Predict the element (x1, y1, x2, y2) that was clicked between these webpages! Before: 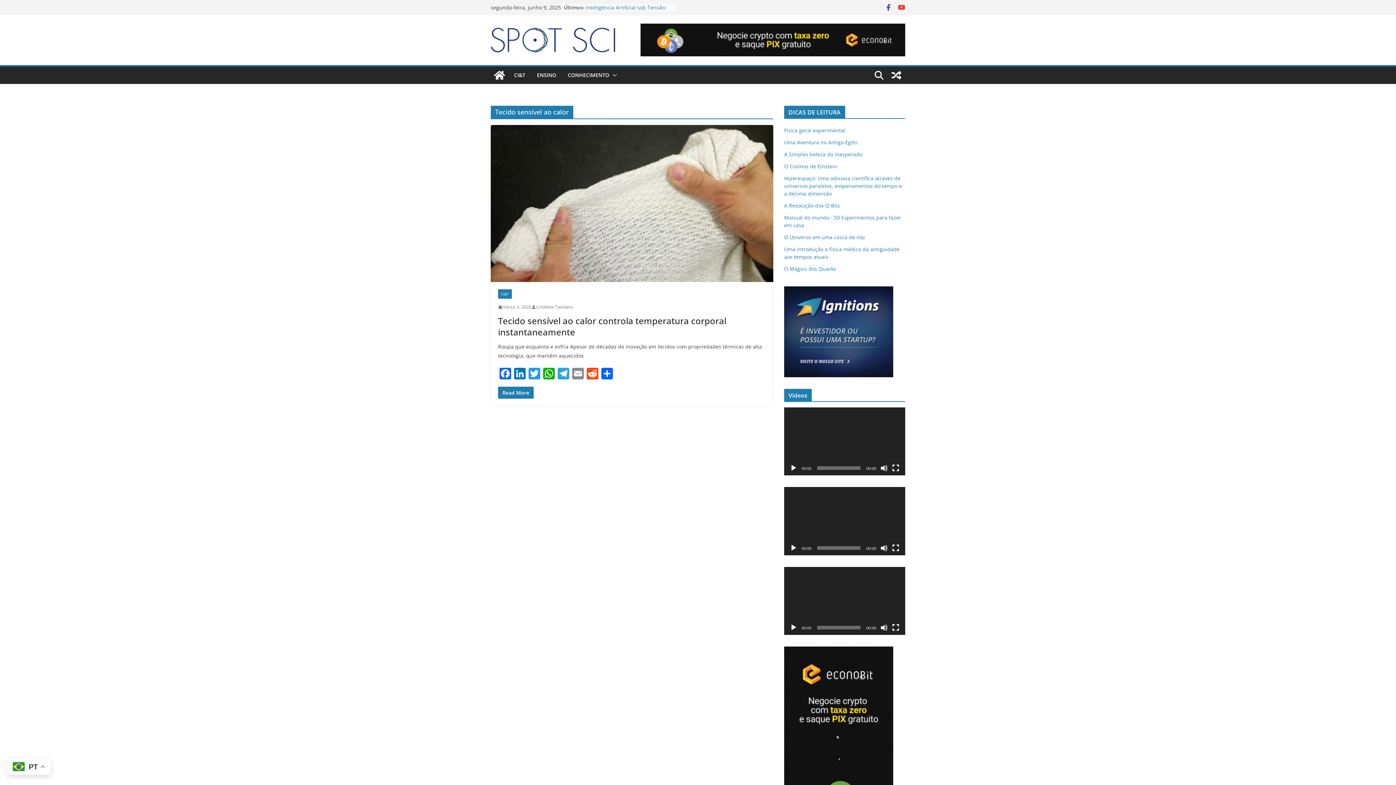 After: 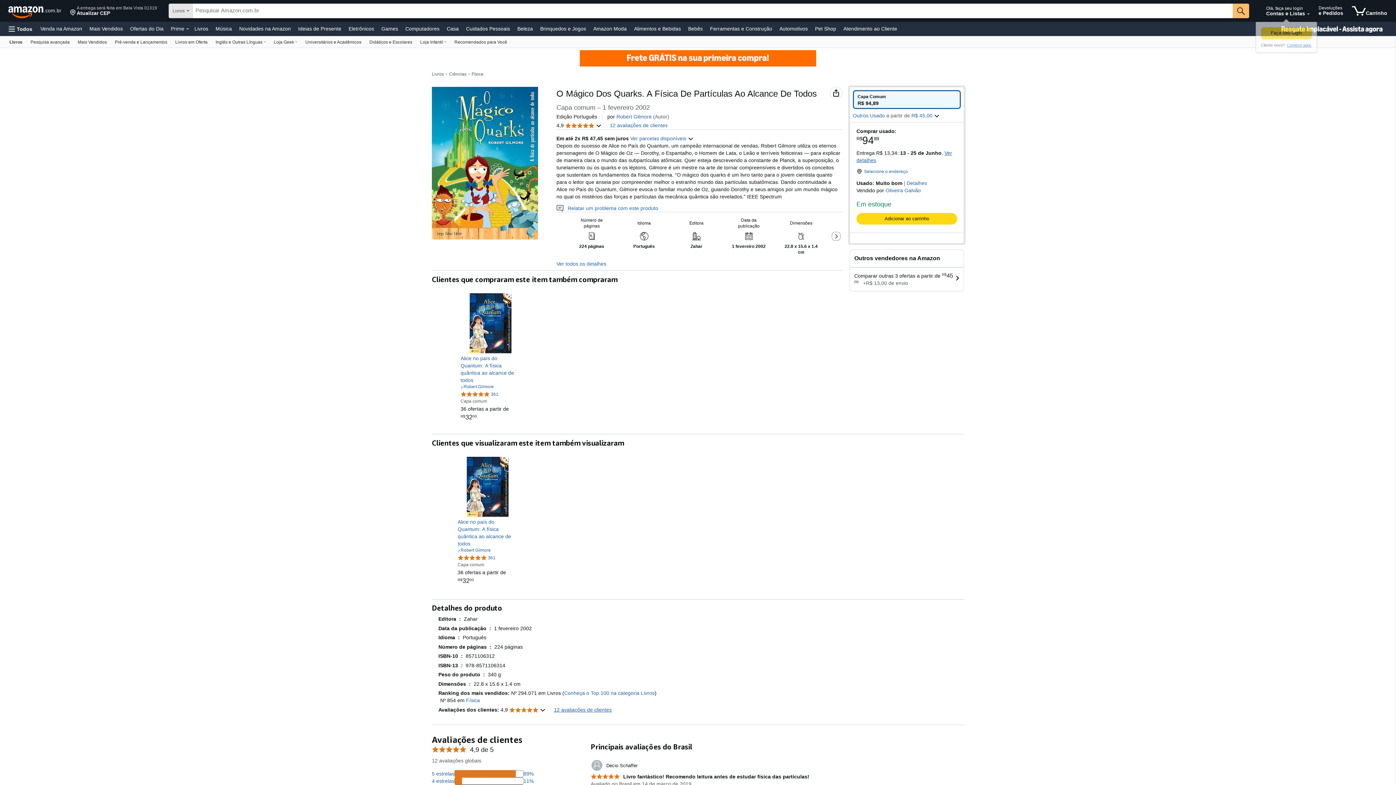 Action: bbox: (784, 265, 836, 272) label: O Mágico dos Quarks